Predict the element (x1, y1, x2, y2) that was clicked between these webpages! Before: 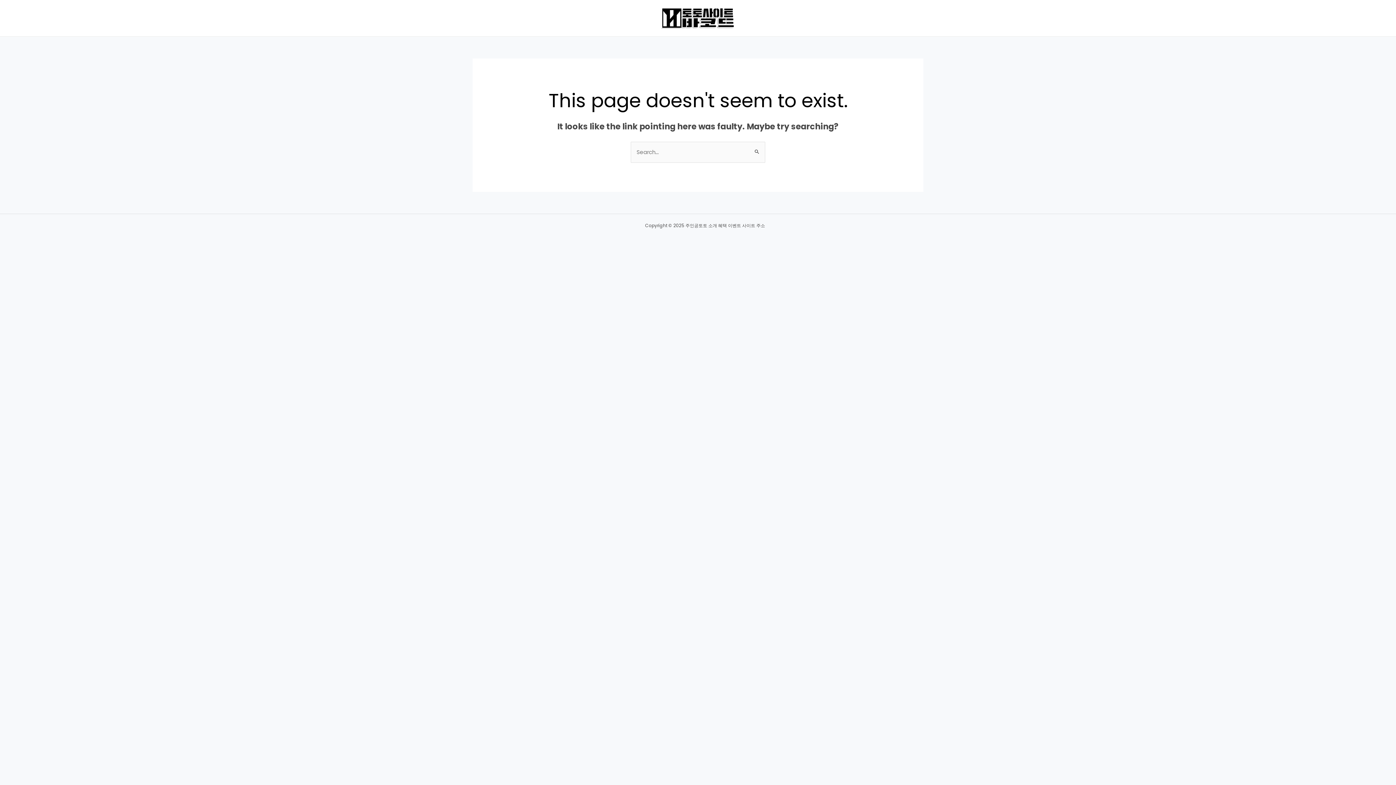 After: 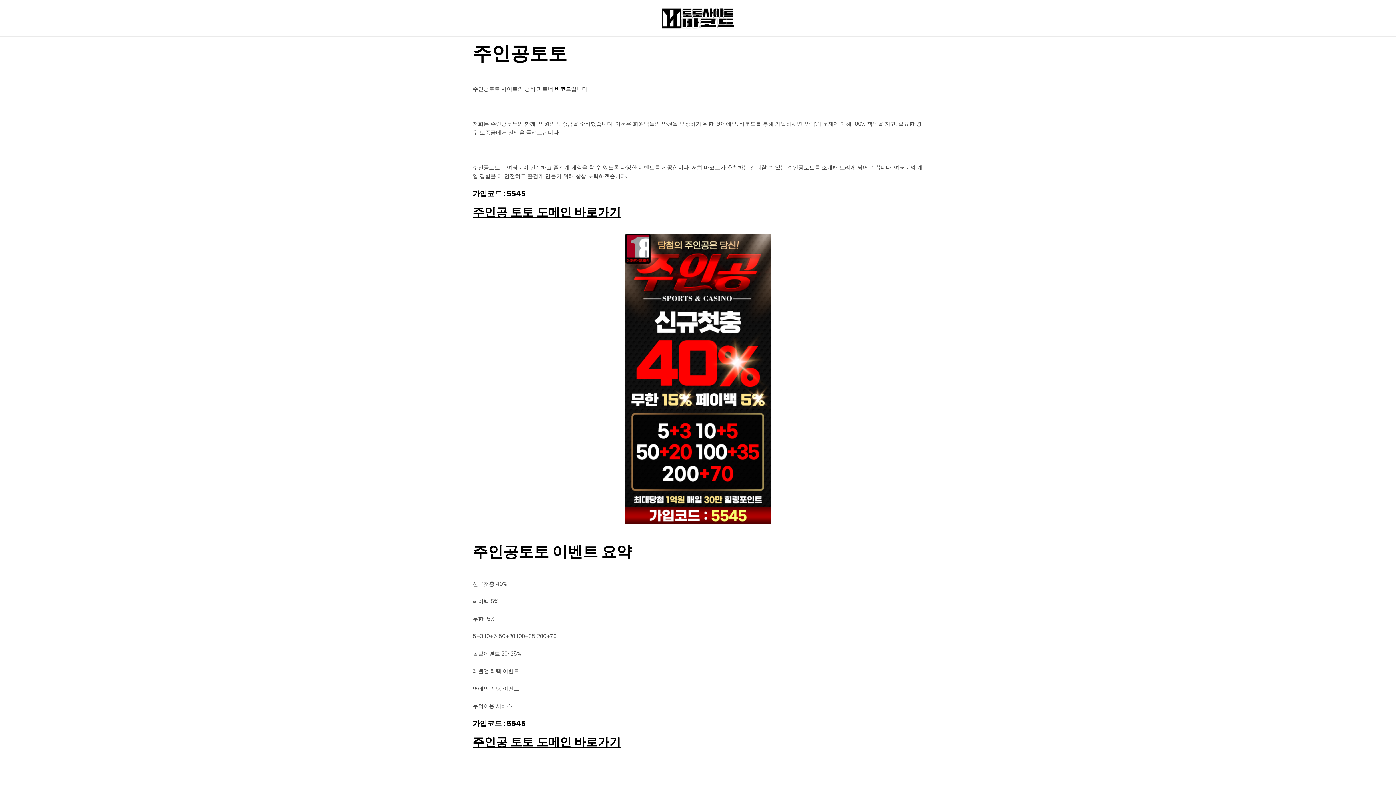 Action: bbox: (661, 13, 734, 21)